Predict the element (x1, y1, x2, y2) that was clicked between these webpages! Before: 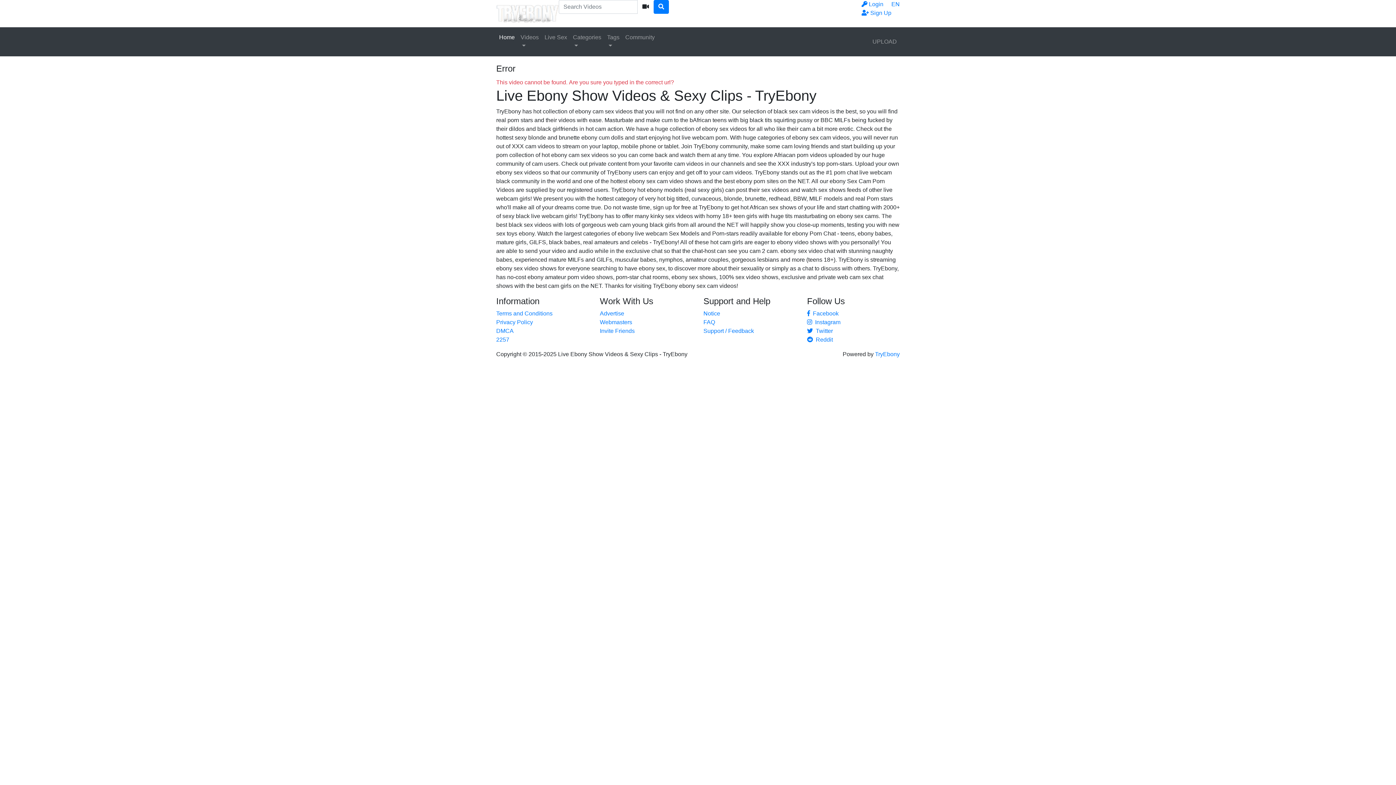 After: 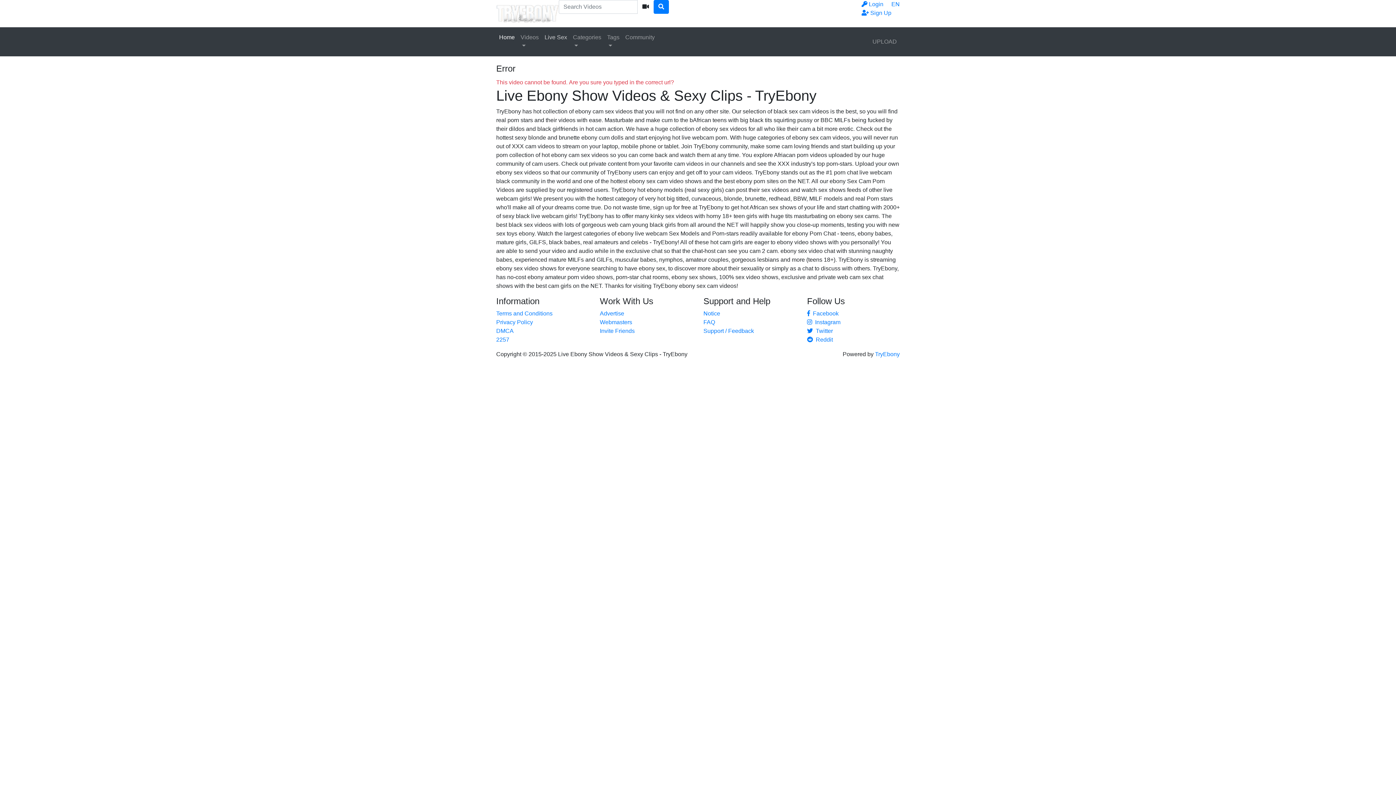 Action: bbox: (541, 30, 570, 44) label: Live Sex